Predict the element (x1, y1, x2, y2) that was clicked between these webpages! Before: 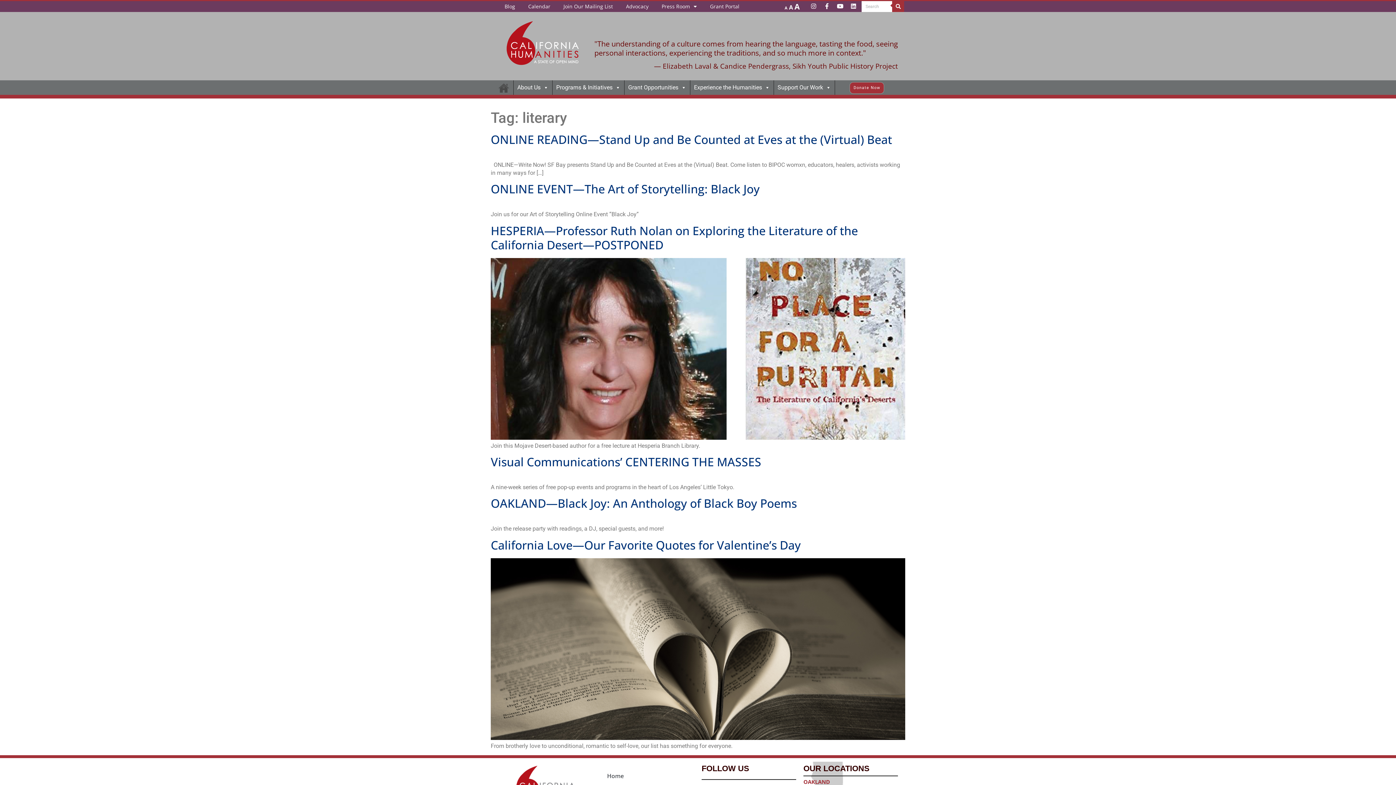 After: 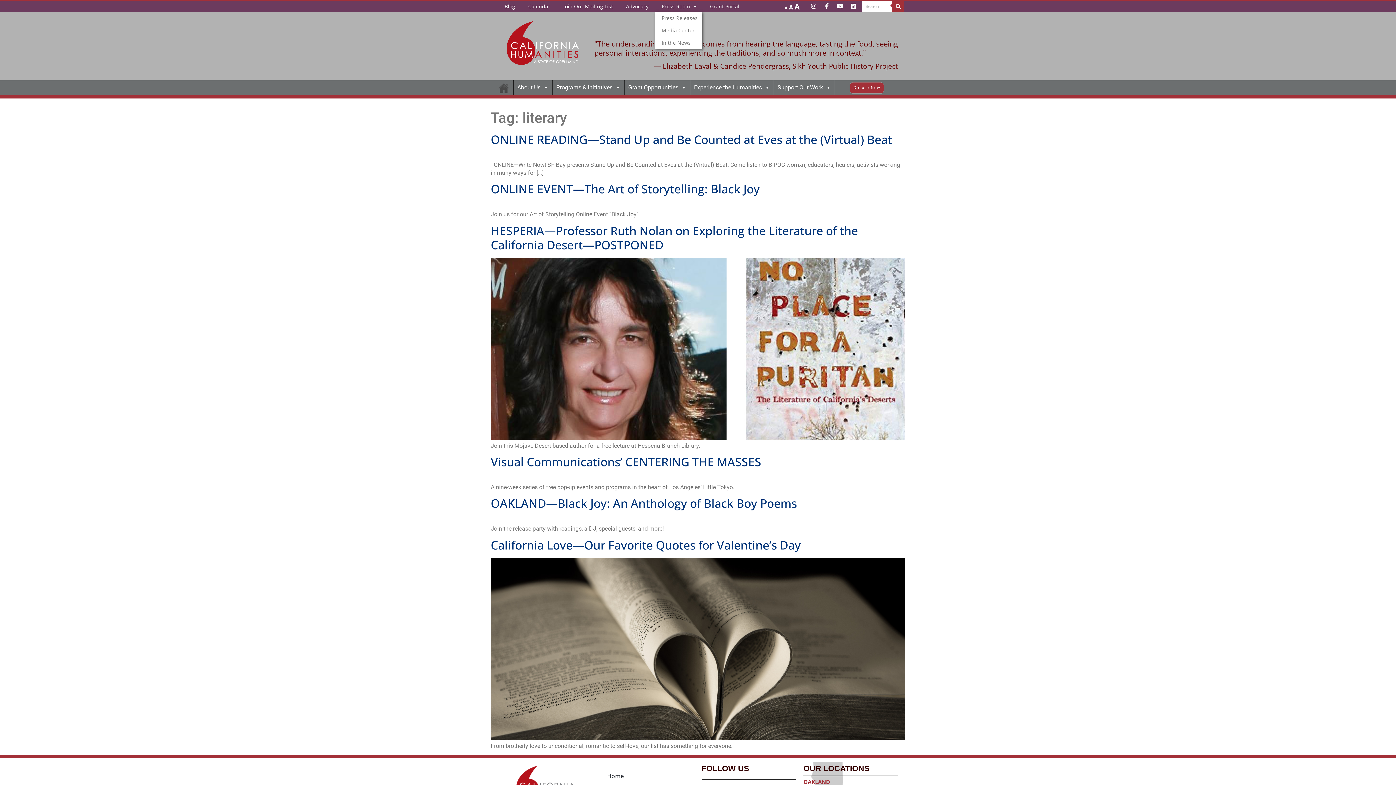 Action: bbox: (655, 1, 703, 12) label: Press Room